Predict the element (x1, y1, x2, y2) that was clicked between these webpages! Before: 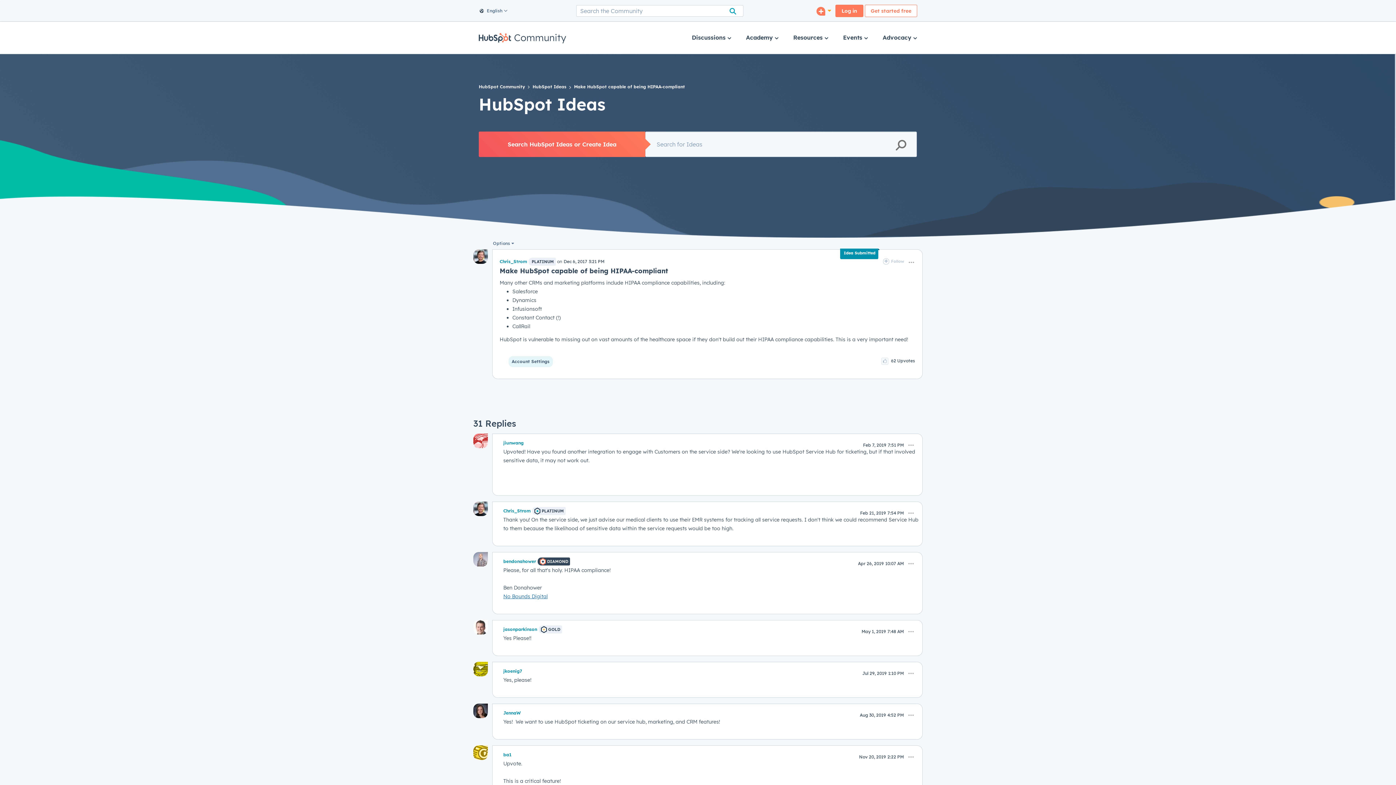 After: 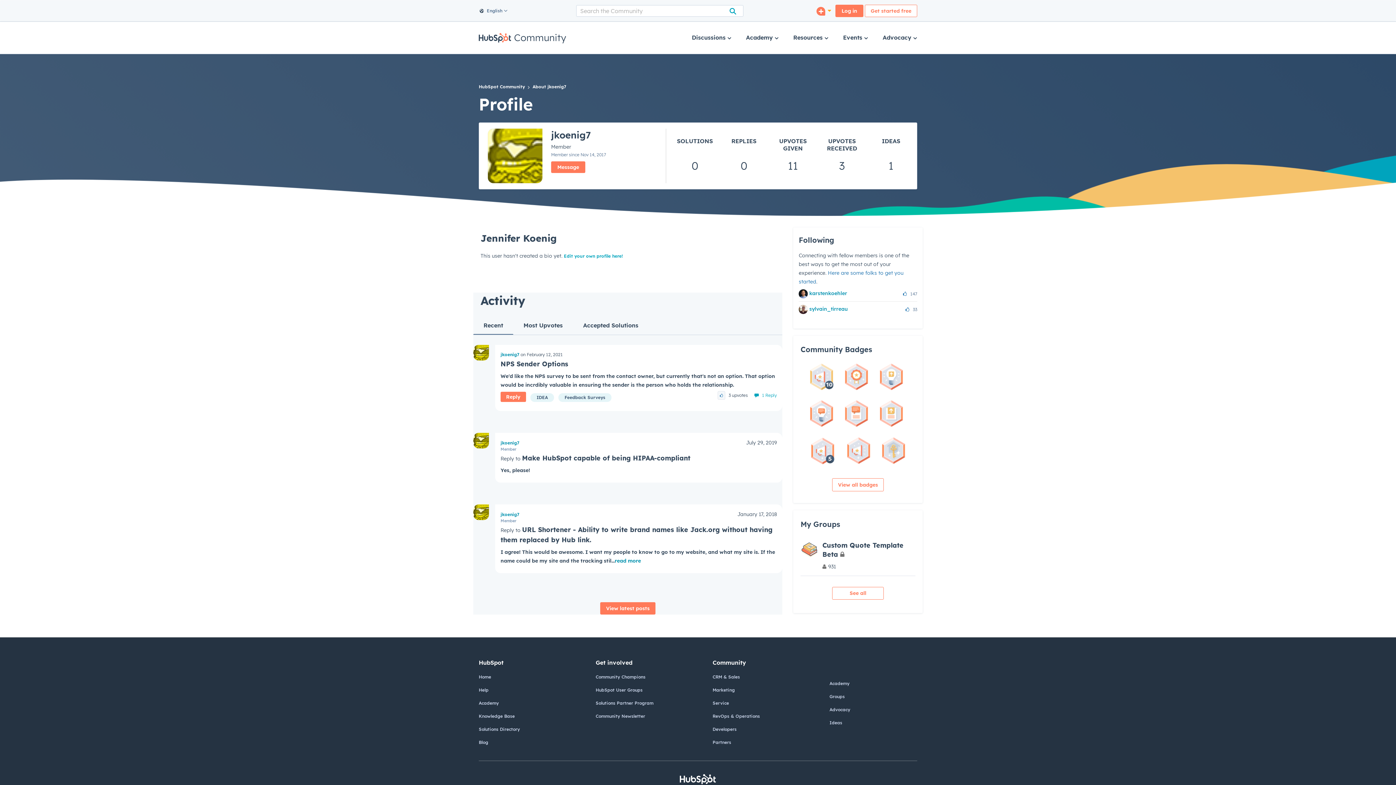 Action: bbox: (503, 665, 522, 675) label: View Profile of jkoenig7